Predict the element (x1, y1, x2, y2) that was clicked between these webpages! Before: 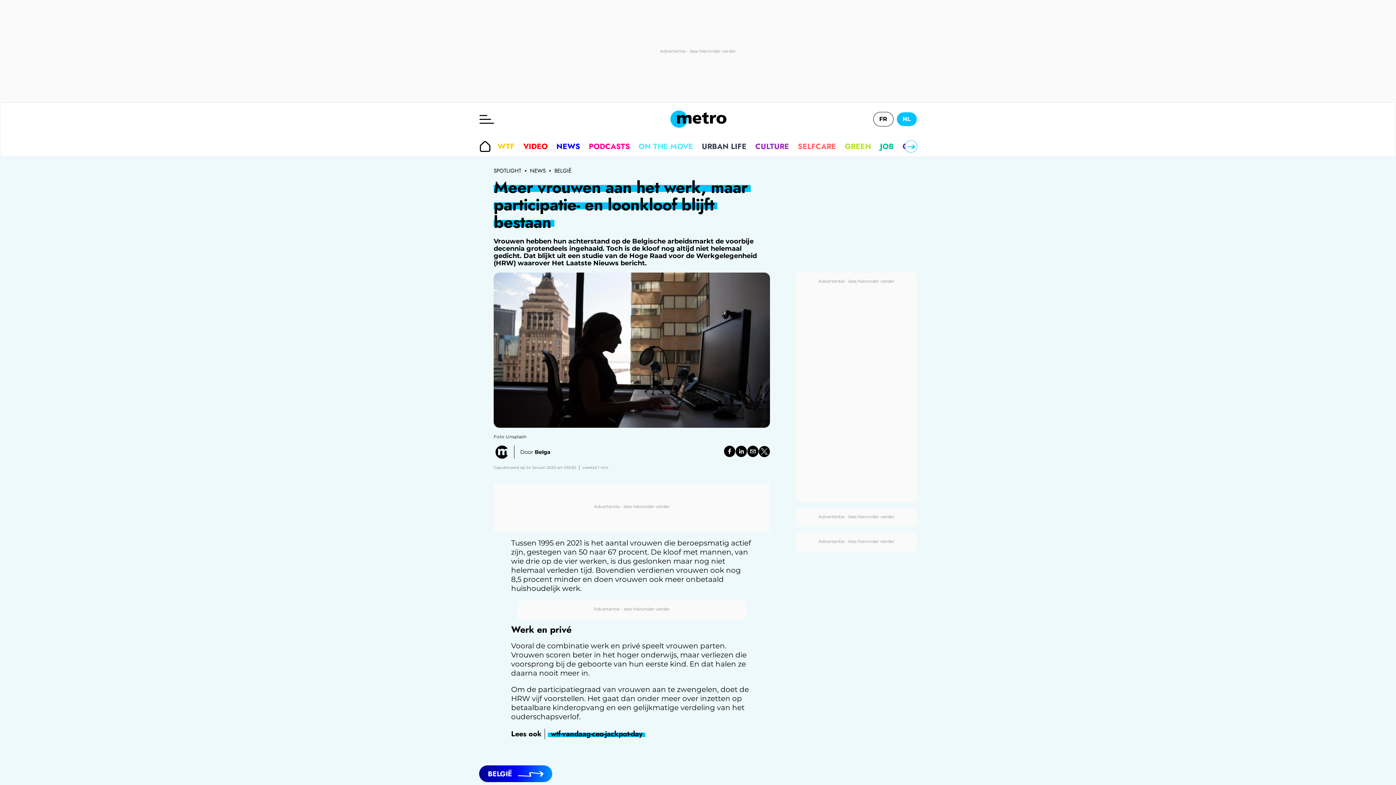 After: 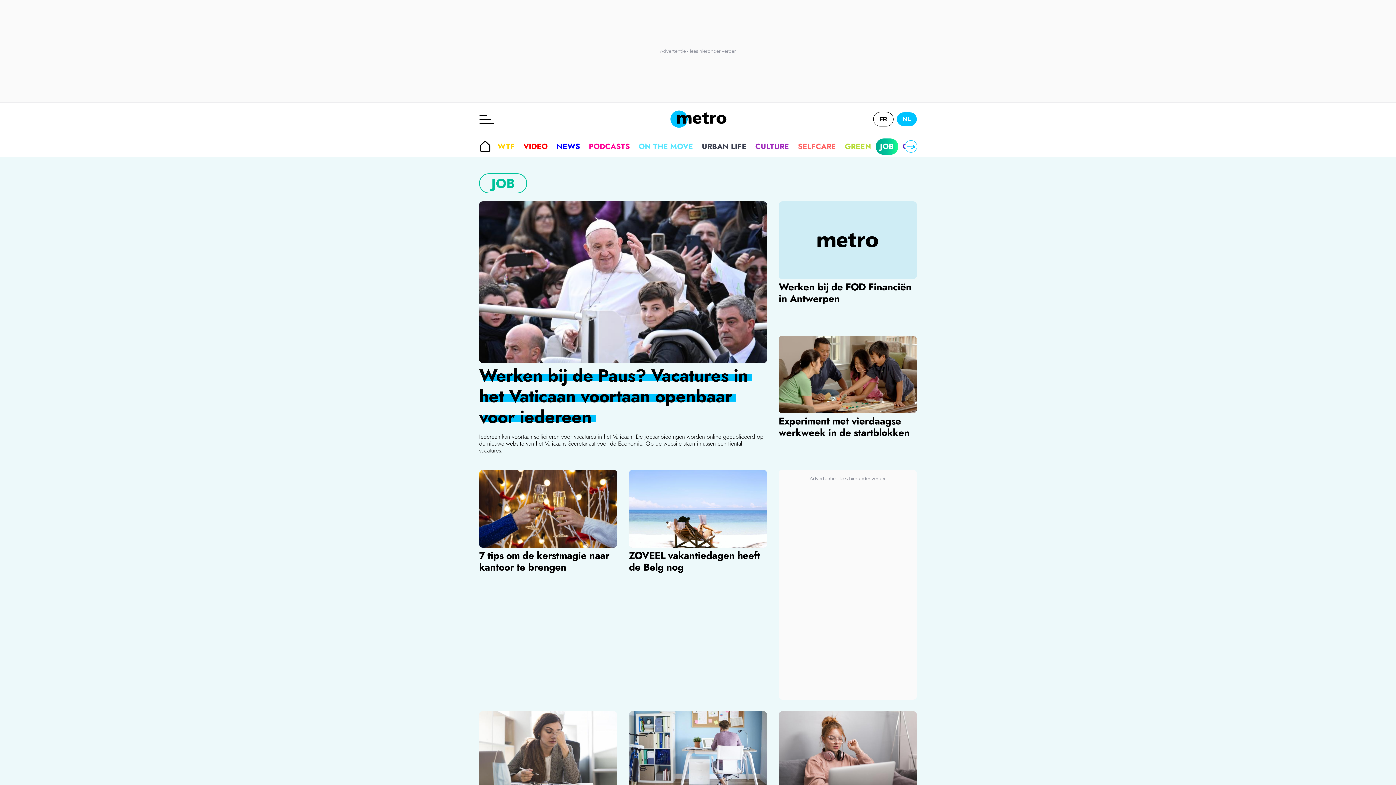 Action: label: JOB bbox: (875, 138, 898, 154)